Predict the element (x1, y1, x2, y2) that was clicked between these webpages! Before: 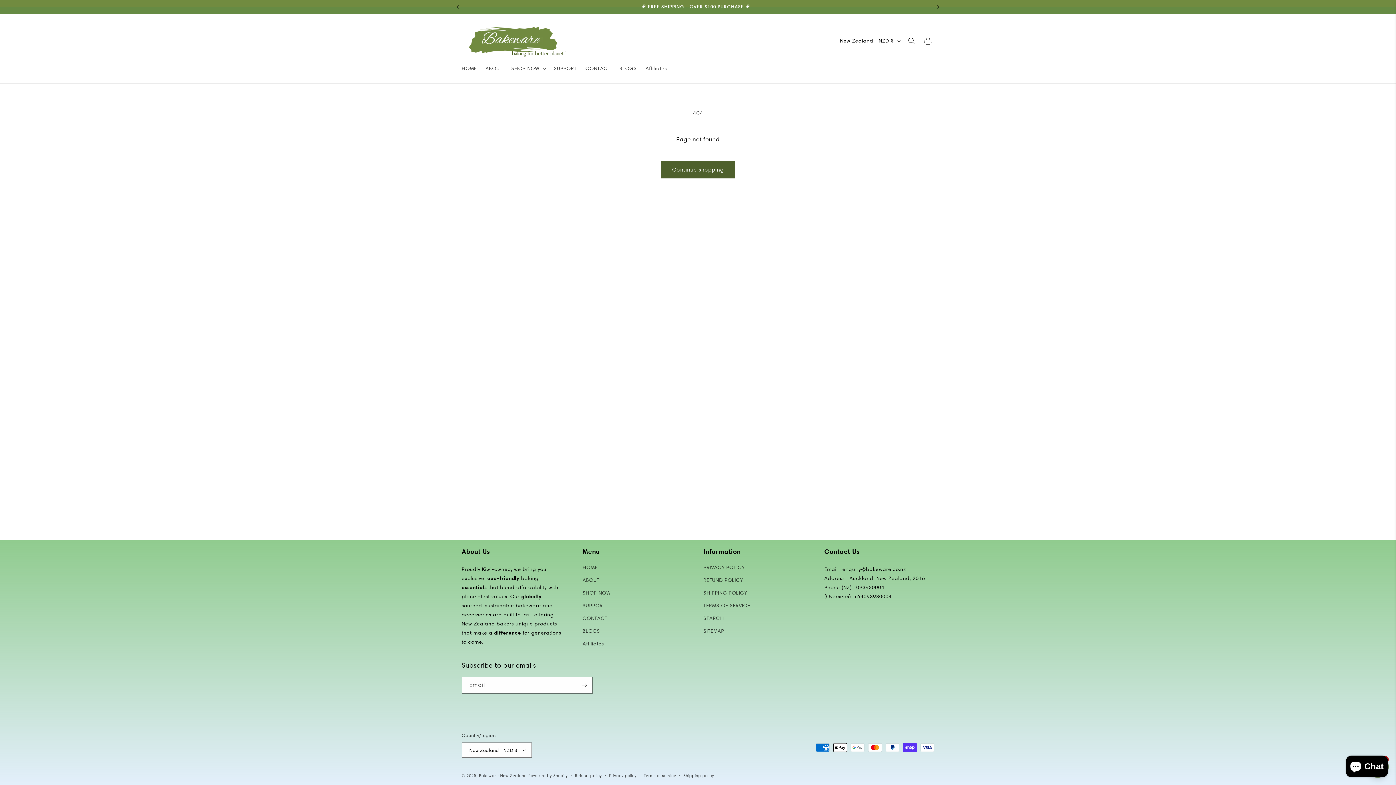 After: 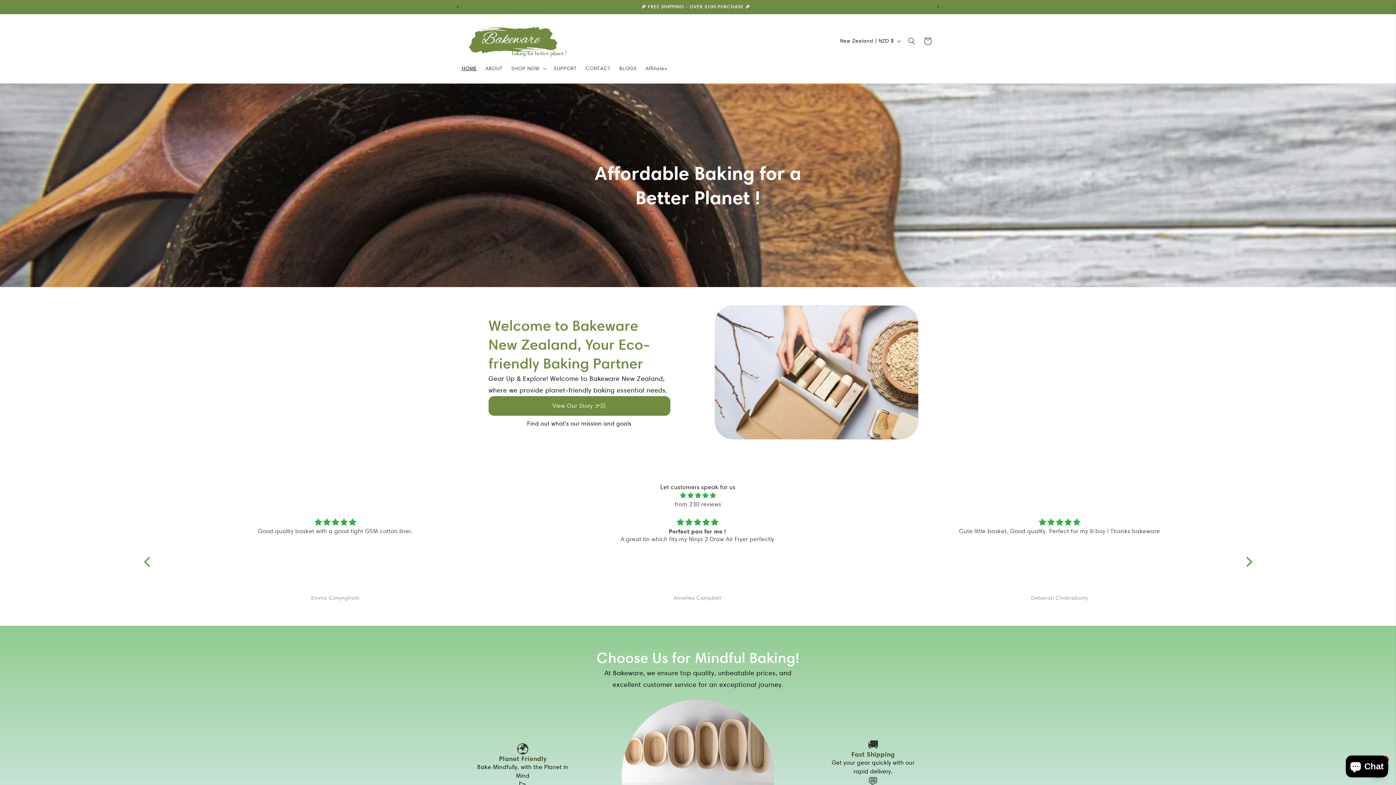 Action: bbox: (457, 60, 481, 75) label: HOME